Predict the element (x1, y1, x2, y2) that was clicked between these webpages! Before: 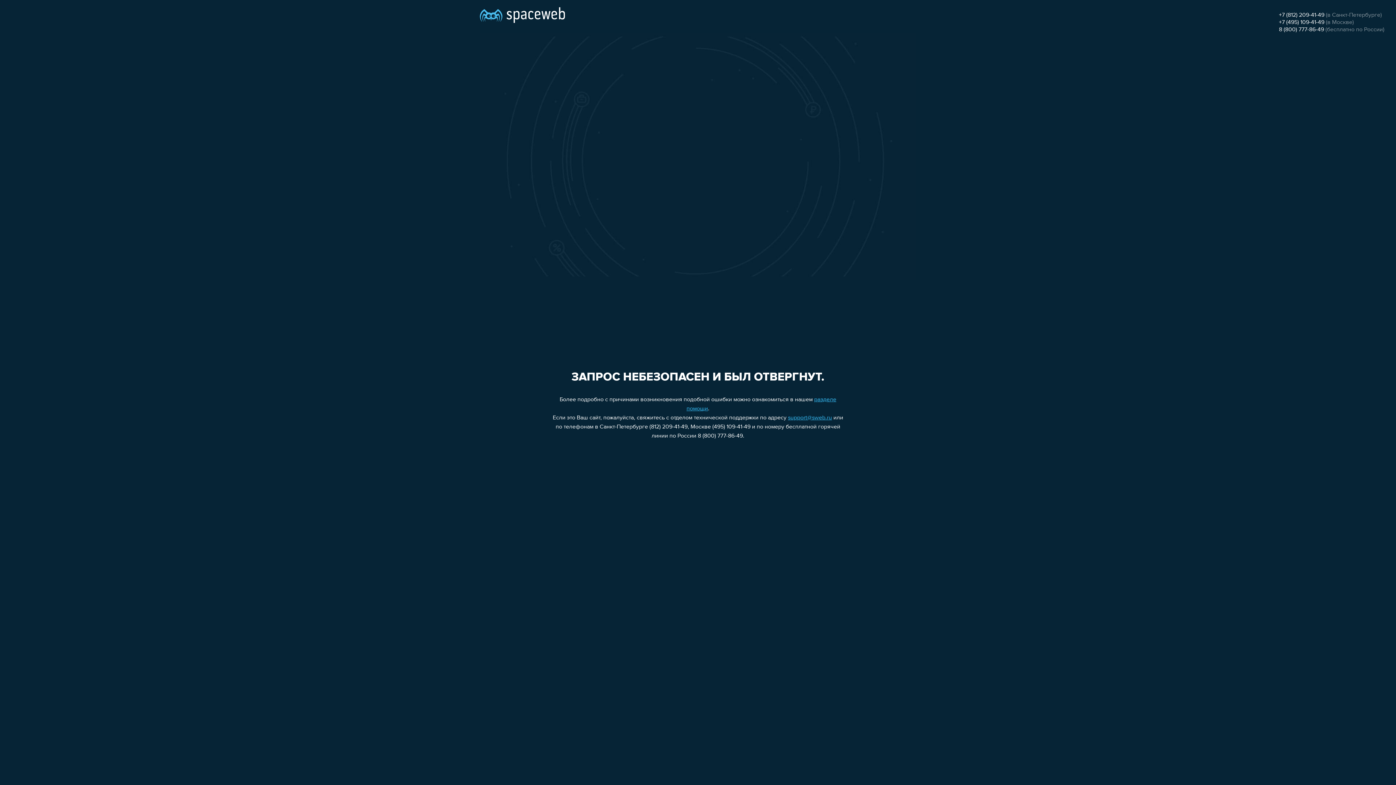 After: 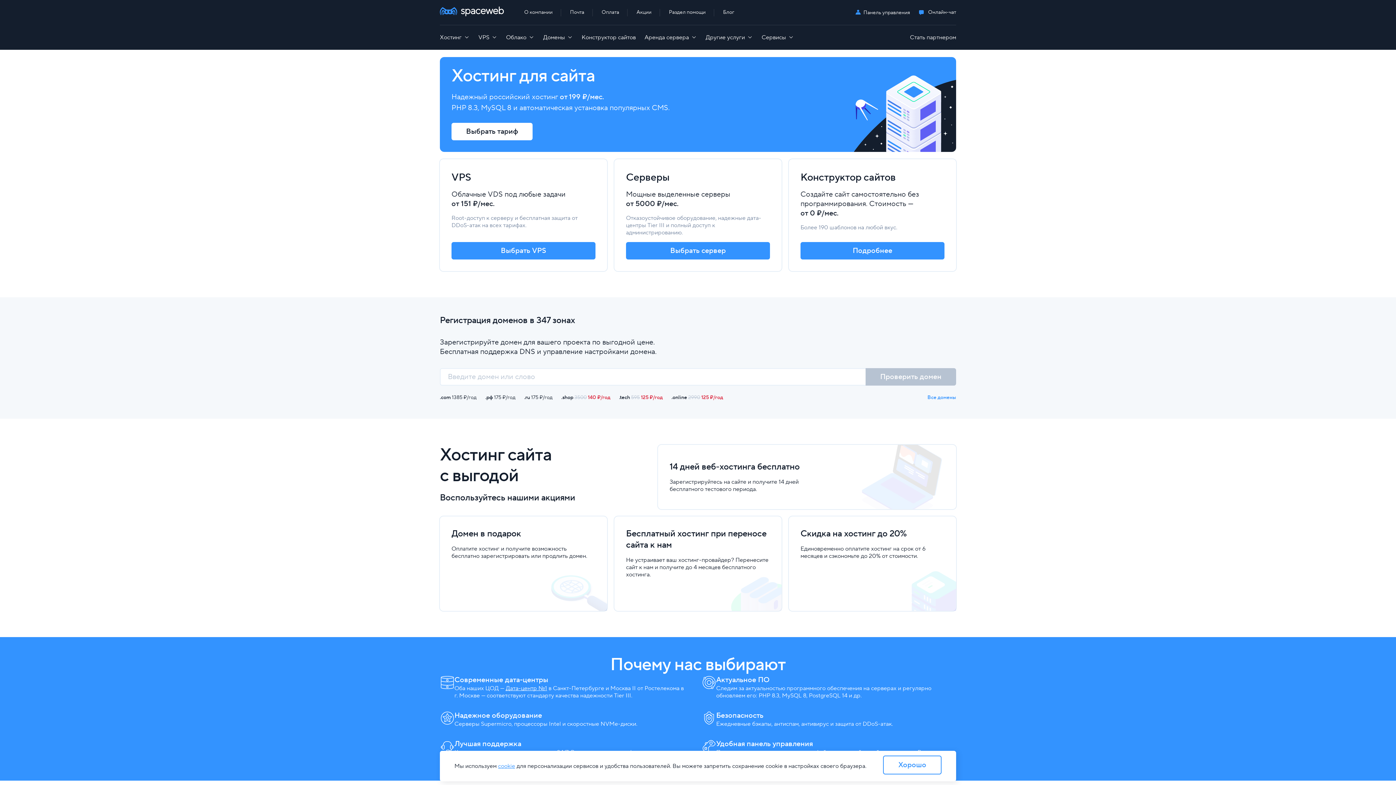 Action: bbox: (480, 0, 565, 25)